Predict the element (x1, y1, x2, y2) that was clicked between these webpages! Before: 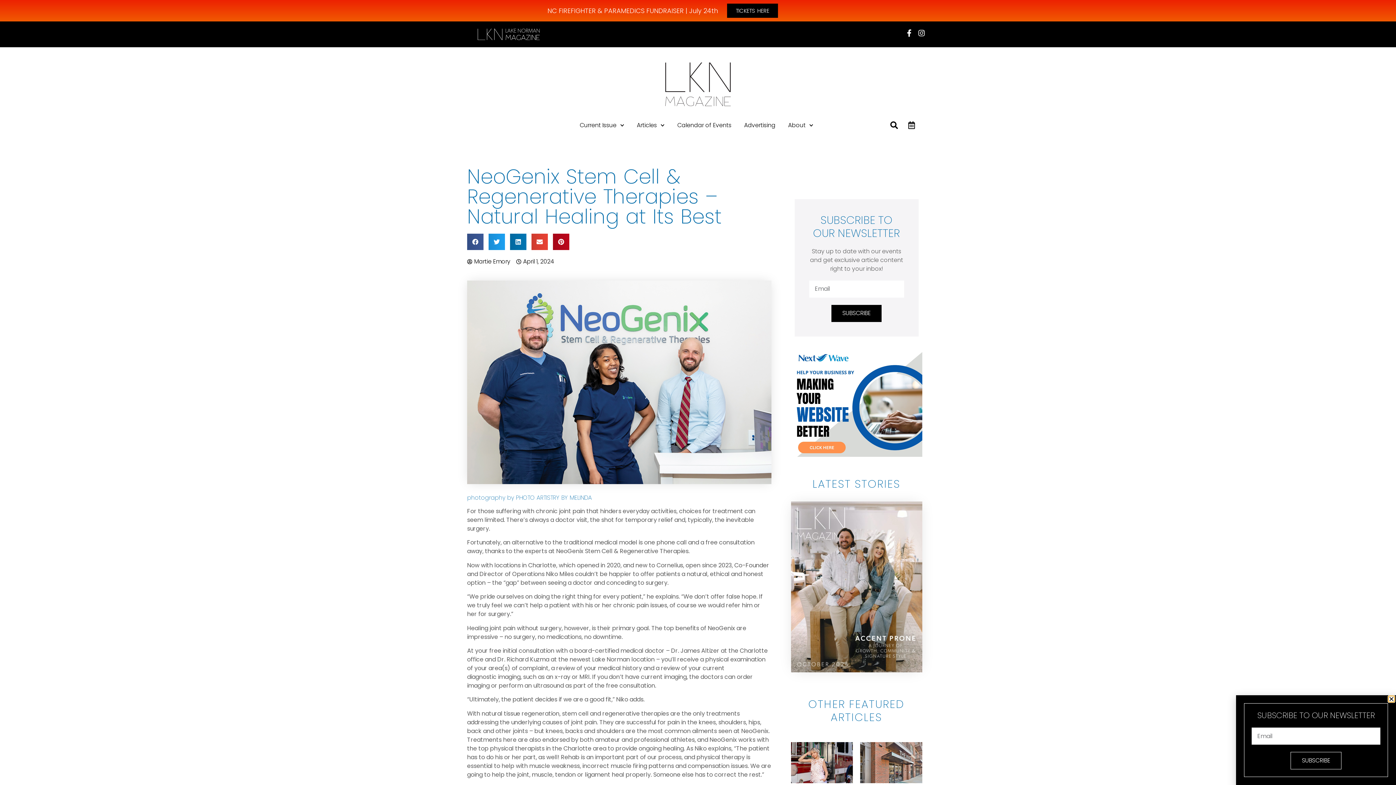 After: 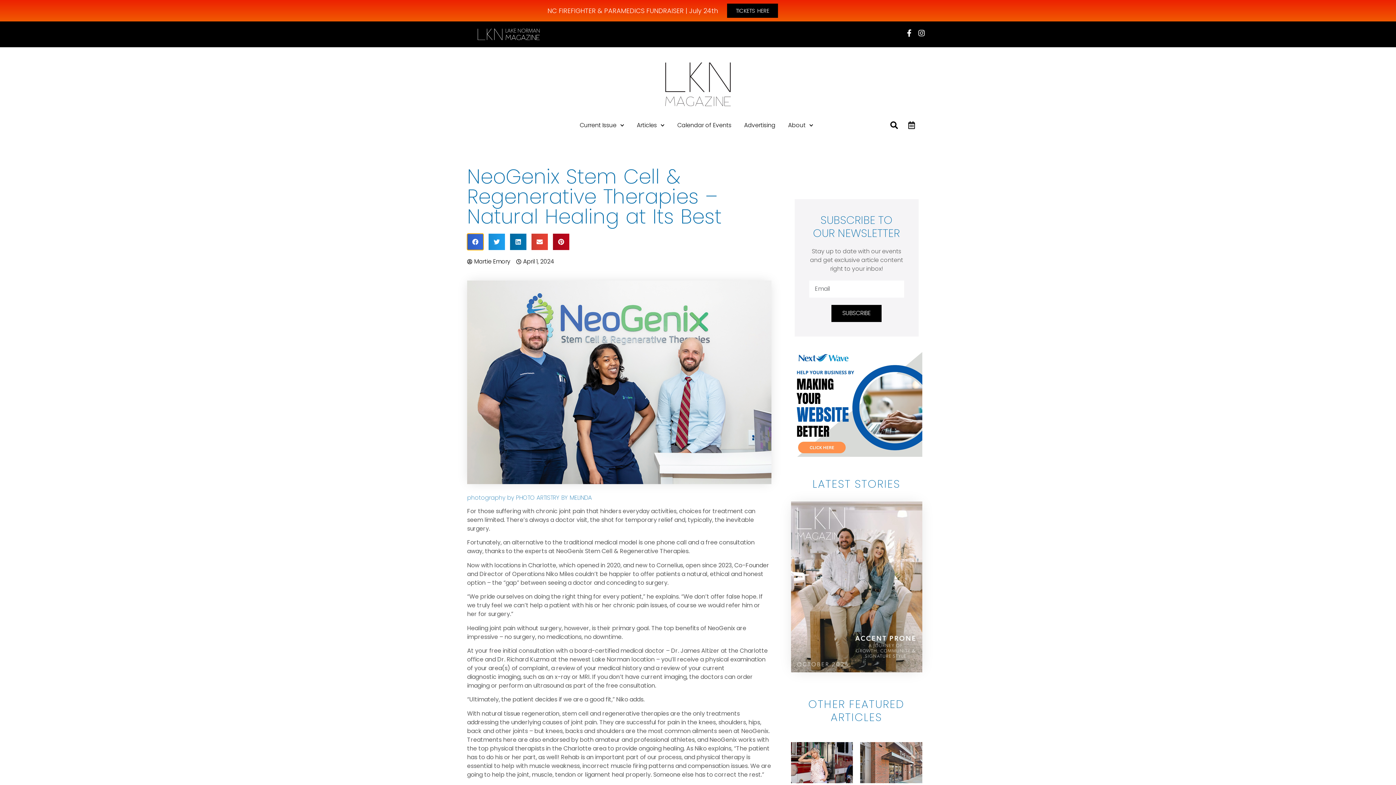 Action: bbox: (467, 233, 483, 250) label: Share on facebook